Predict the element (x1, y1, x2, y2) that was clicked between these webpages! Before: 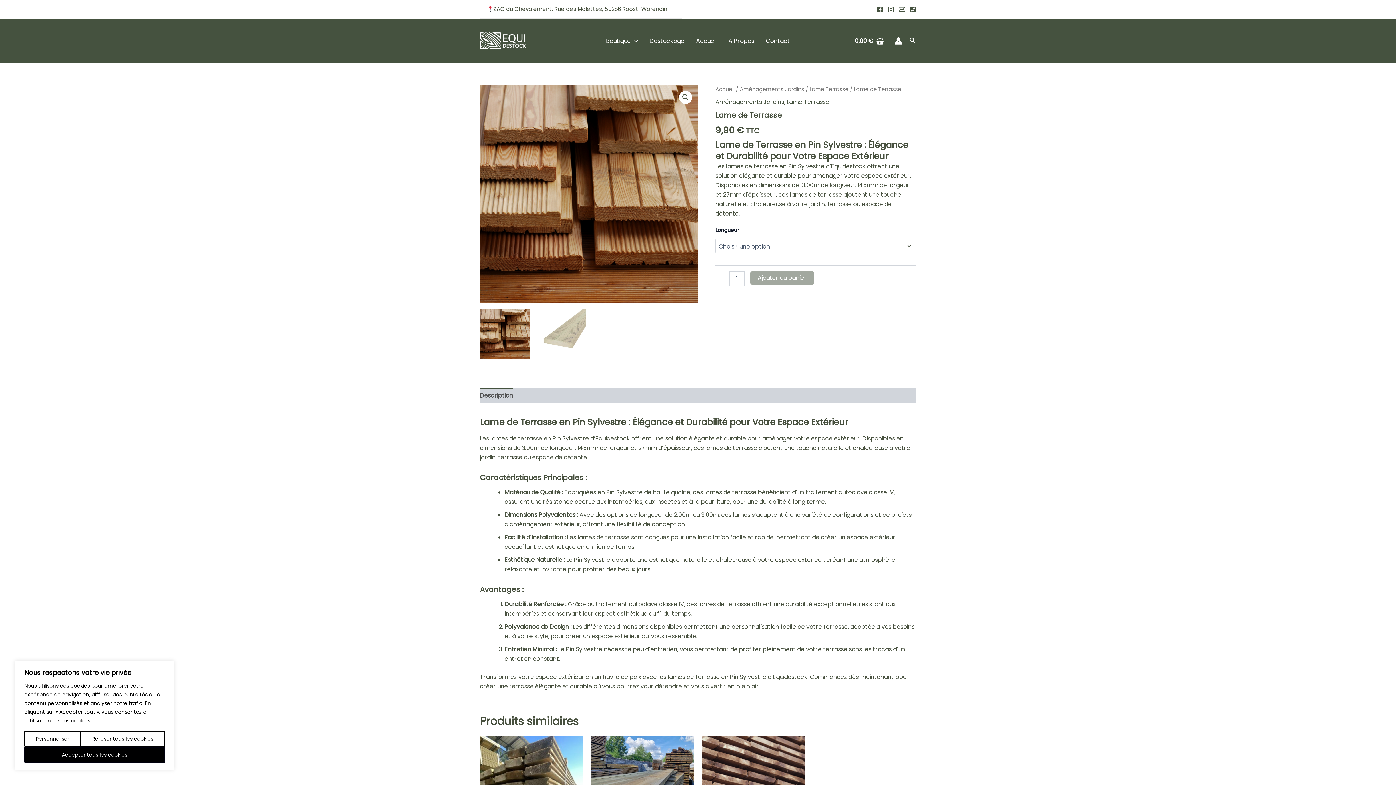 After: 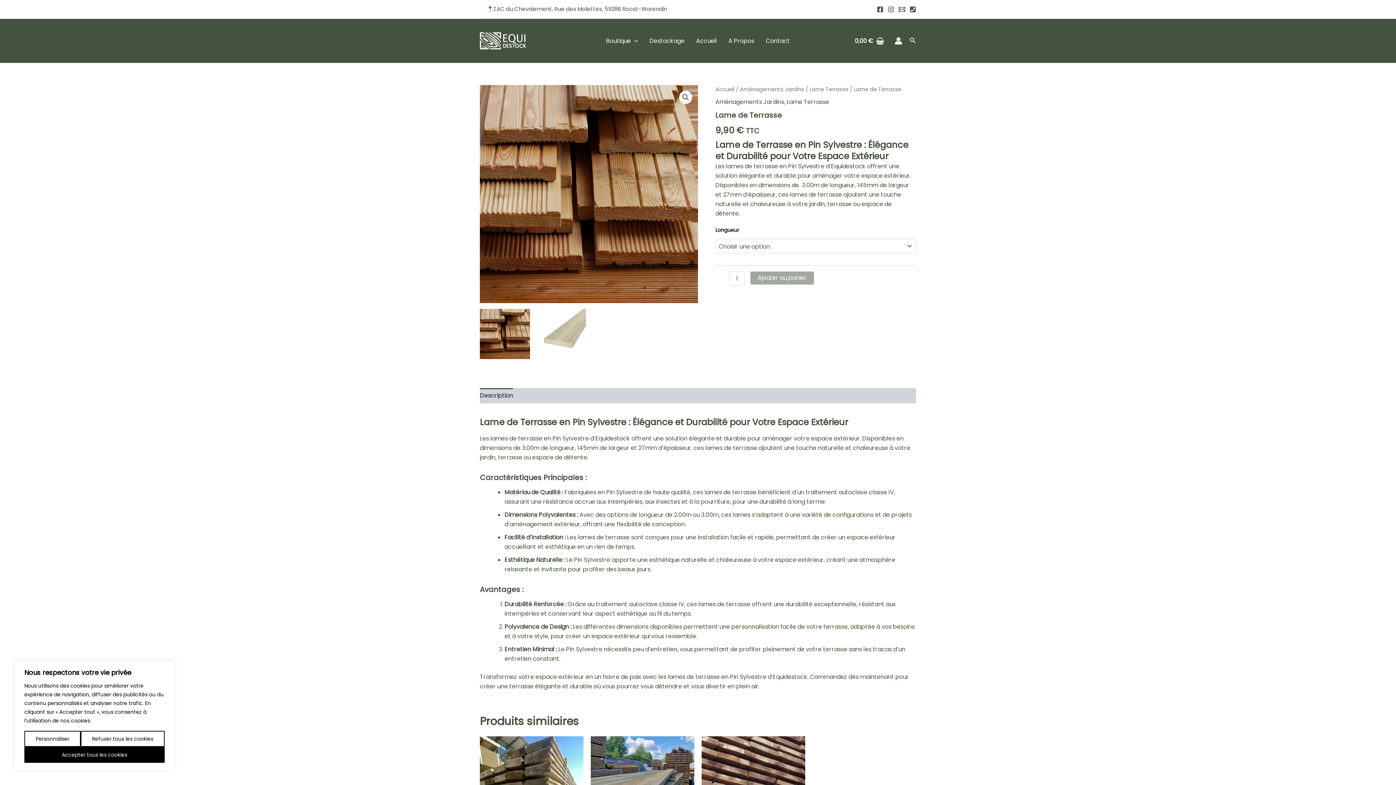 Action: bbox: (877, 6, 883, 12) label: Facebook